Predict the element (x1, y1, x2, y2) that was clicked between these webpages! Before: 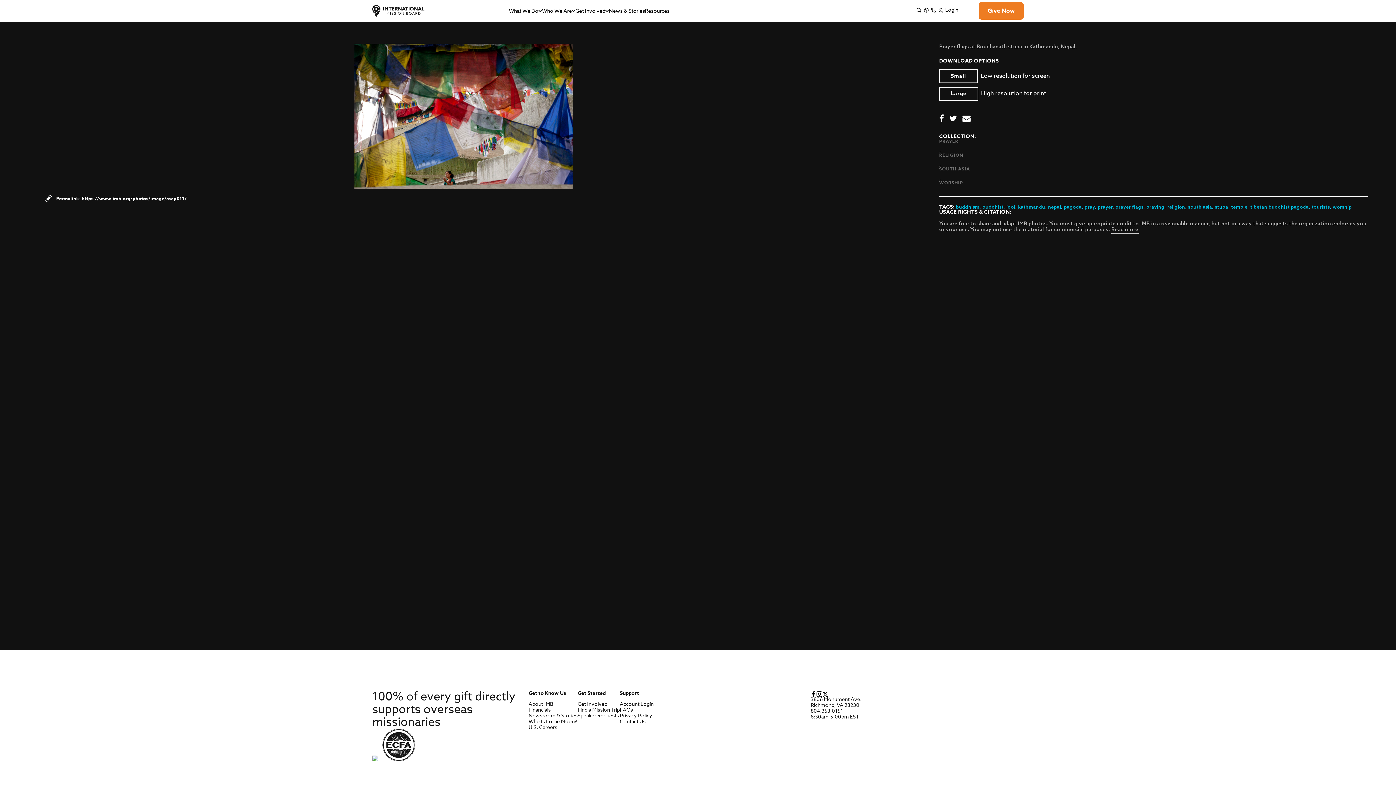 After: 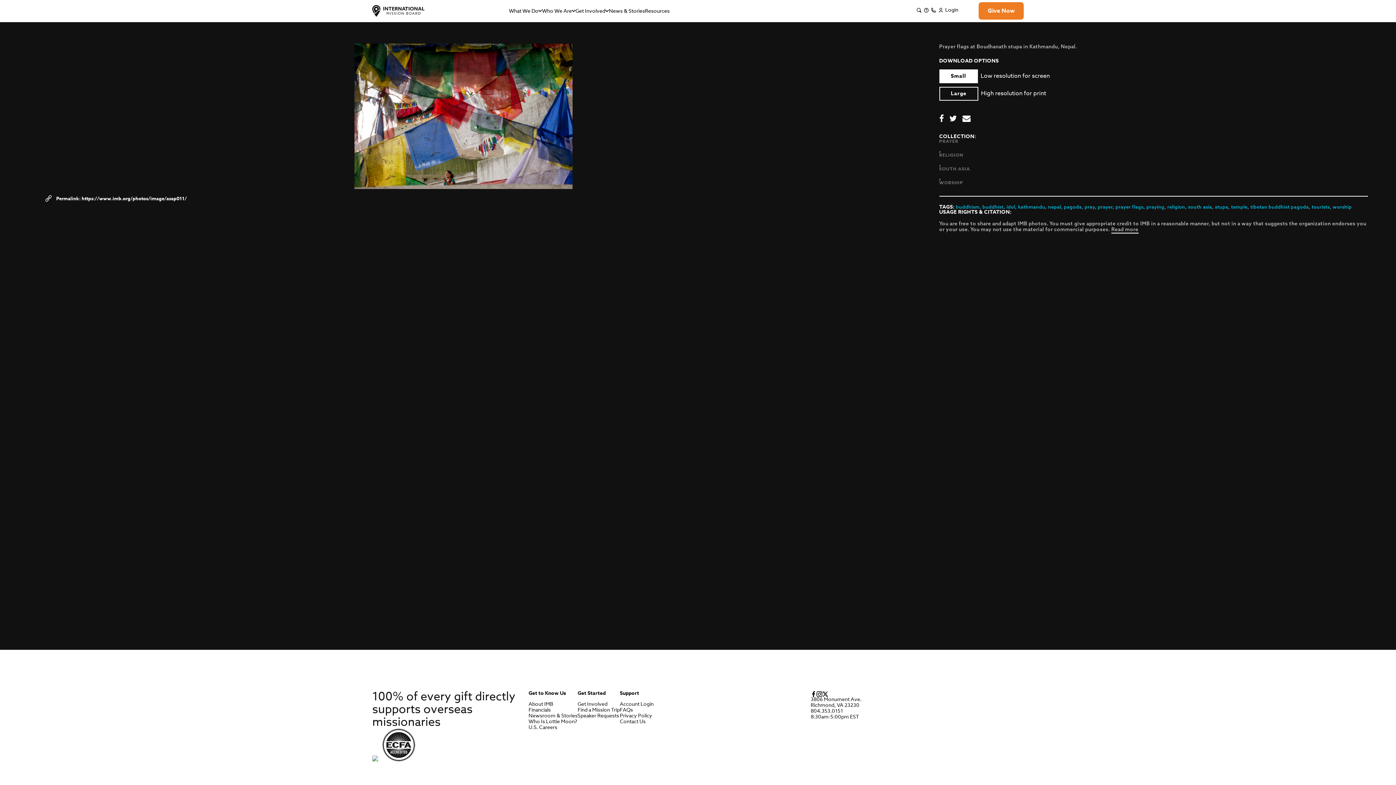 Action: bbox: (939, 69, 978, 83) label: Small